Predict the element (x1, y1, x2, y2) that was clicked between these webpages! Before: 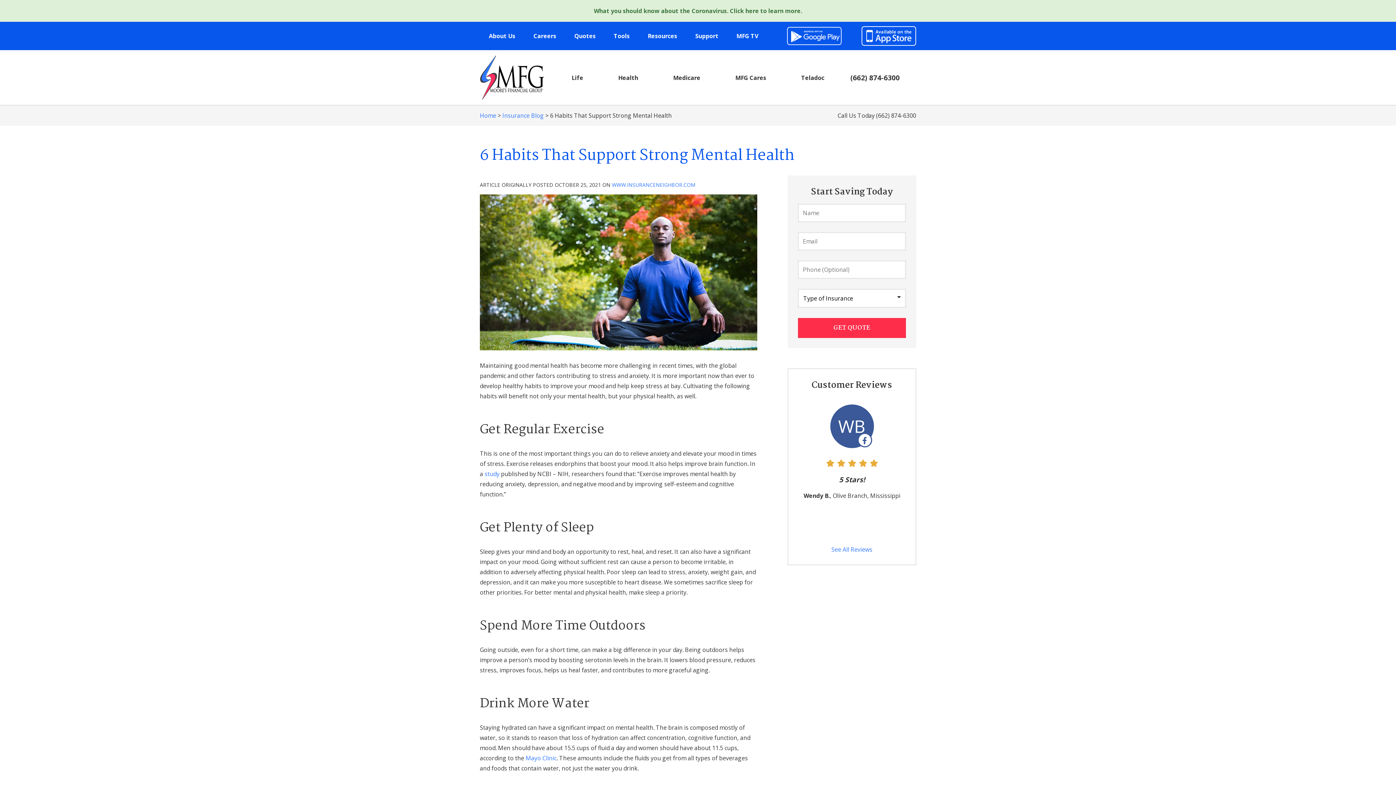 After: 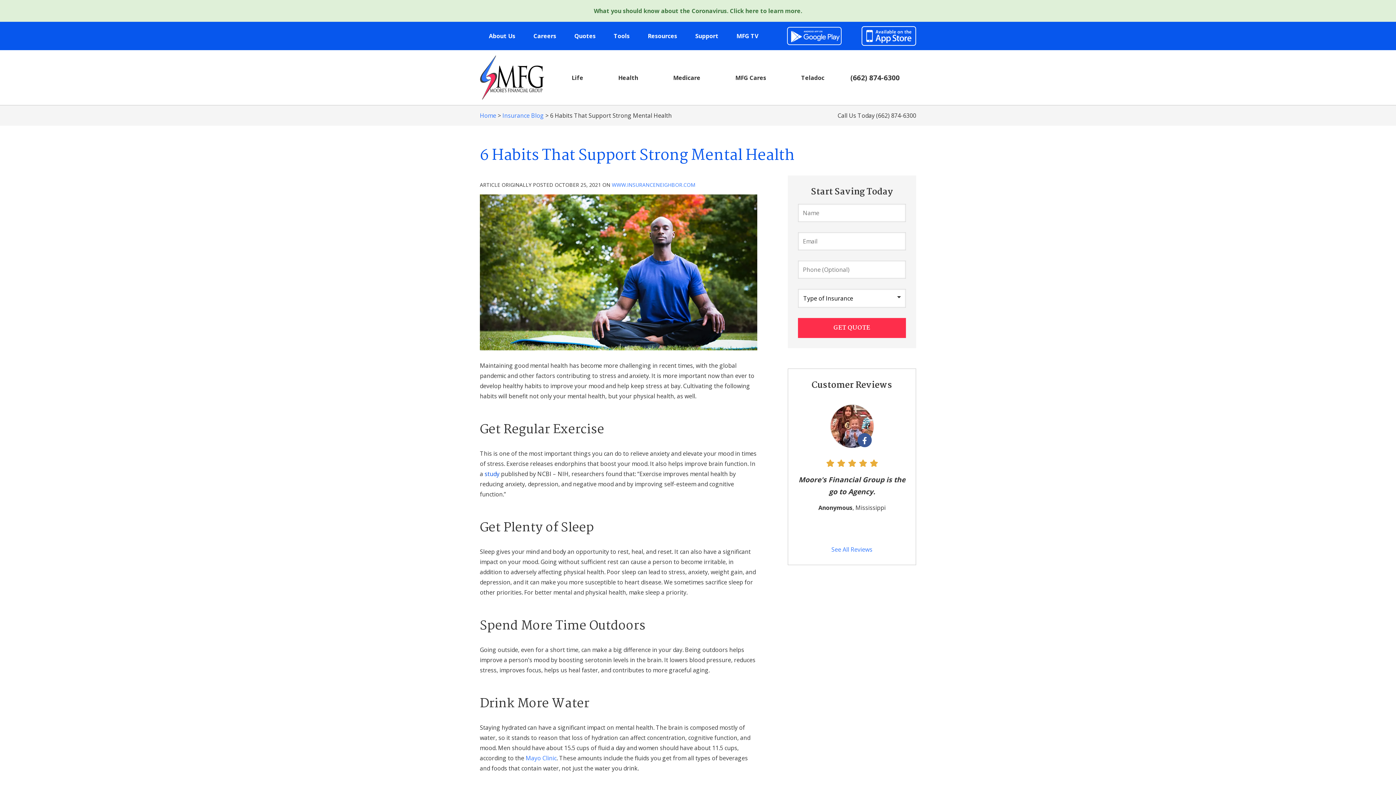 Action: bbox: (484, 470, 499, 478) label: study